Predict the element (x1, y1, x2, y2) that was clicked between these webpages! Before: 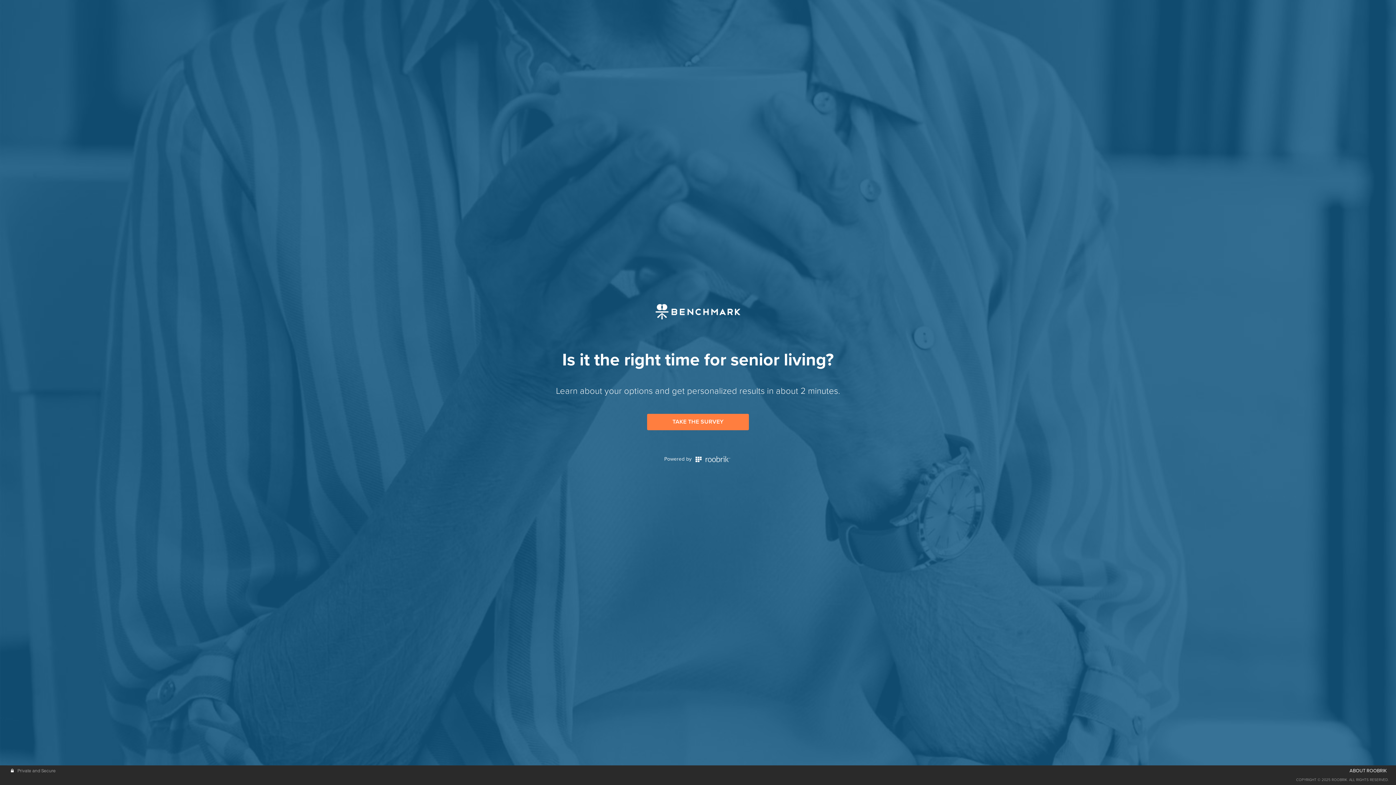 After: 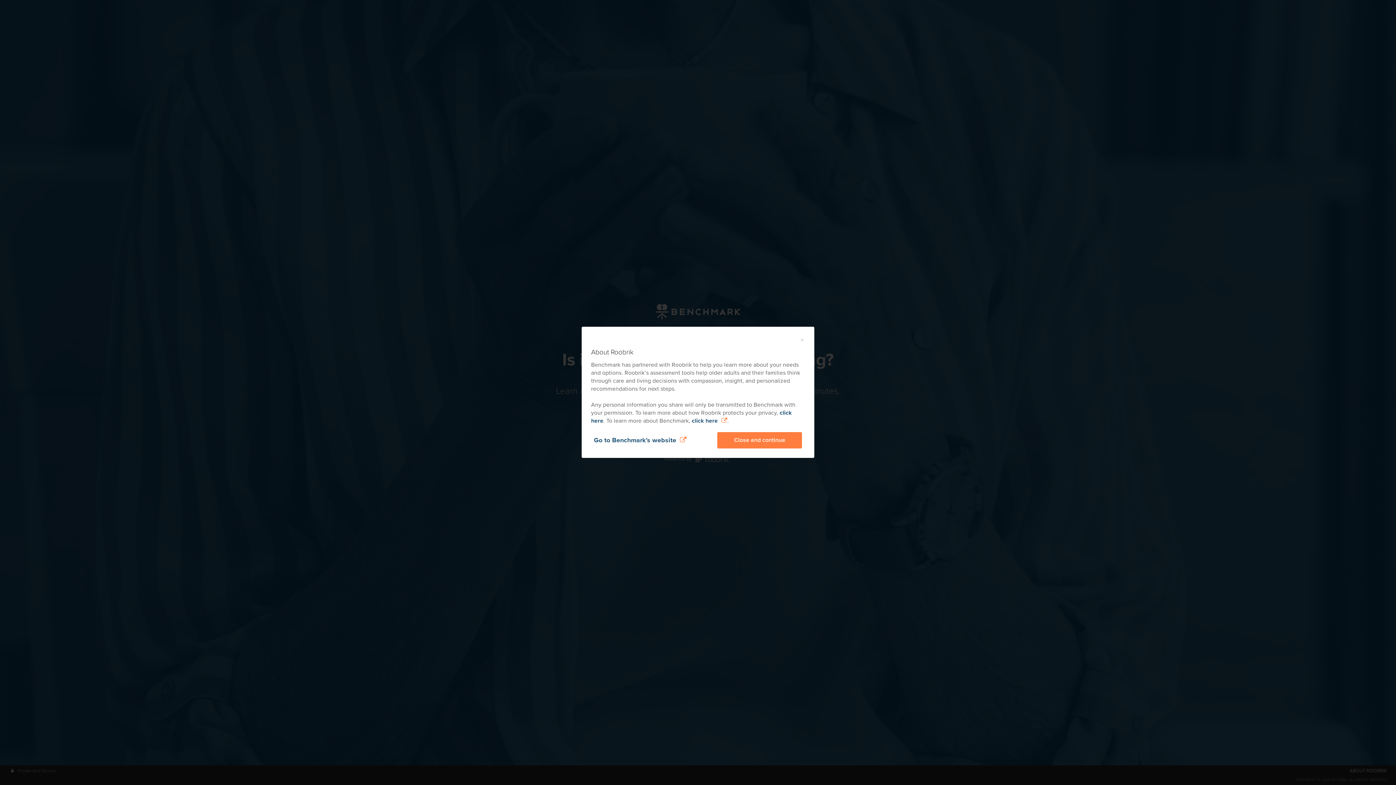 Action: bbox: (1348, 766, 1389, 776) label: ABOUT ROOBRIK